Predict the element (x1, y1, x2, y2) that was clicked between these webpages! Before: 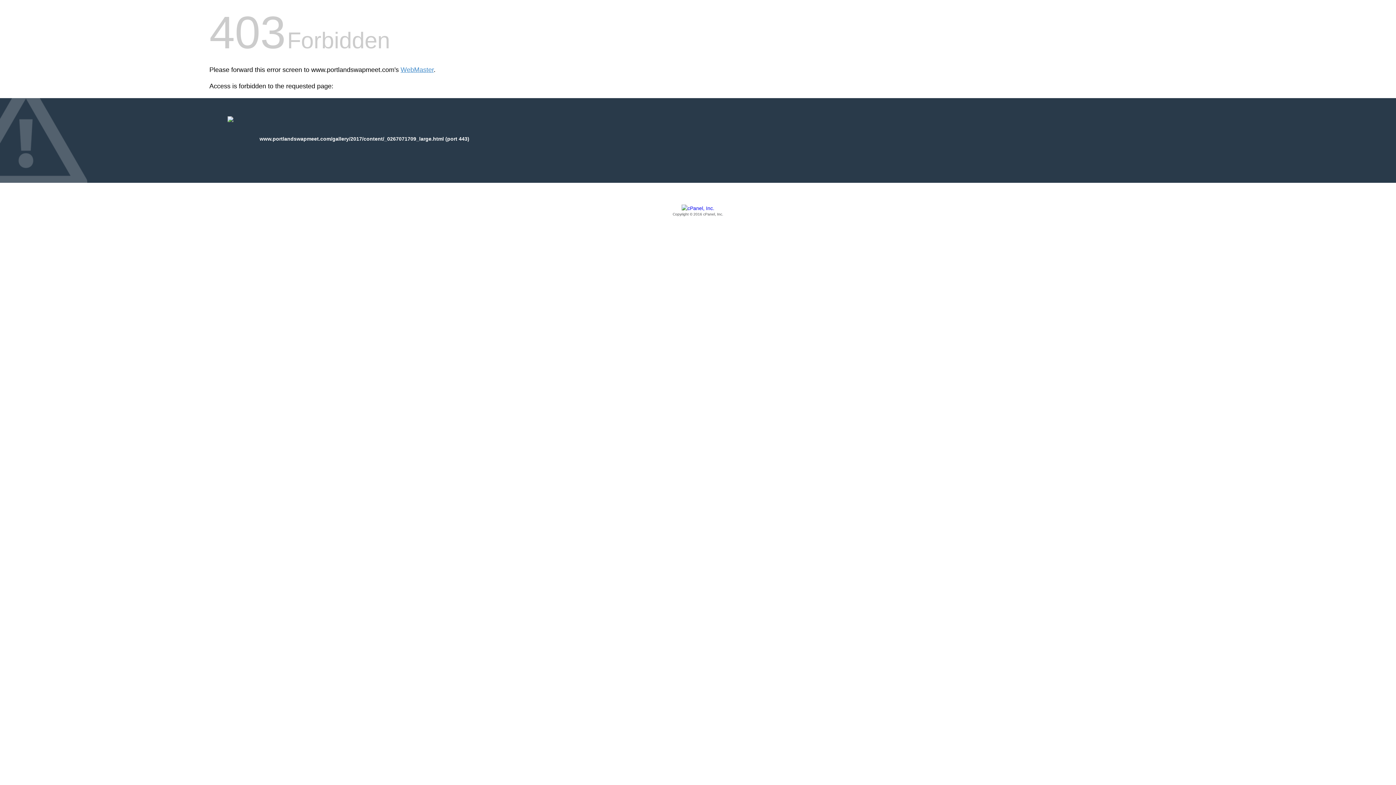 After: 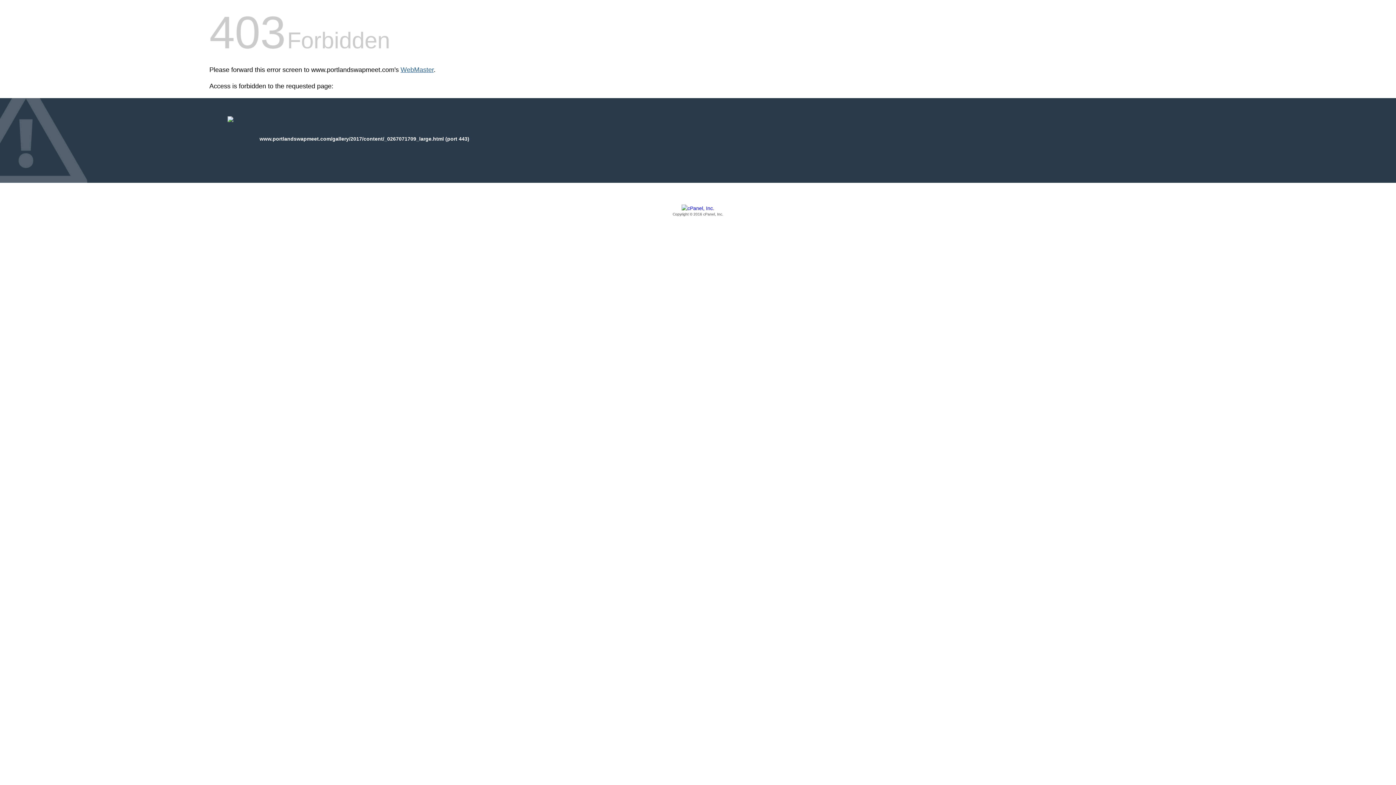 Action: label: WebMaster bbox: (400, 66, 433, 73)